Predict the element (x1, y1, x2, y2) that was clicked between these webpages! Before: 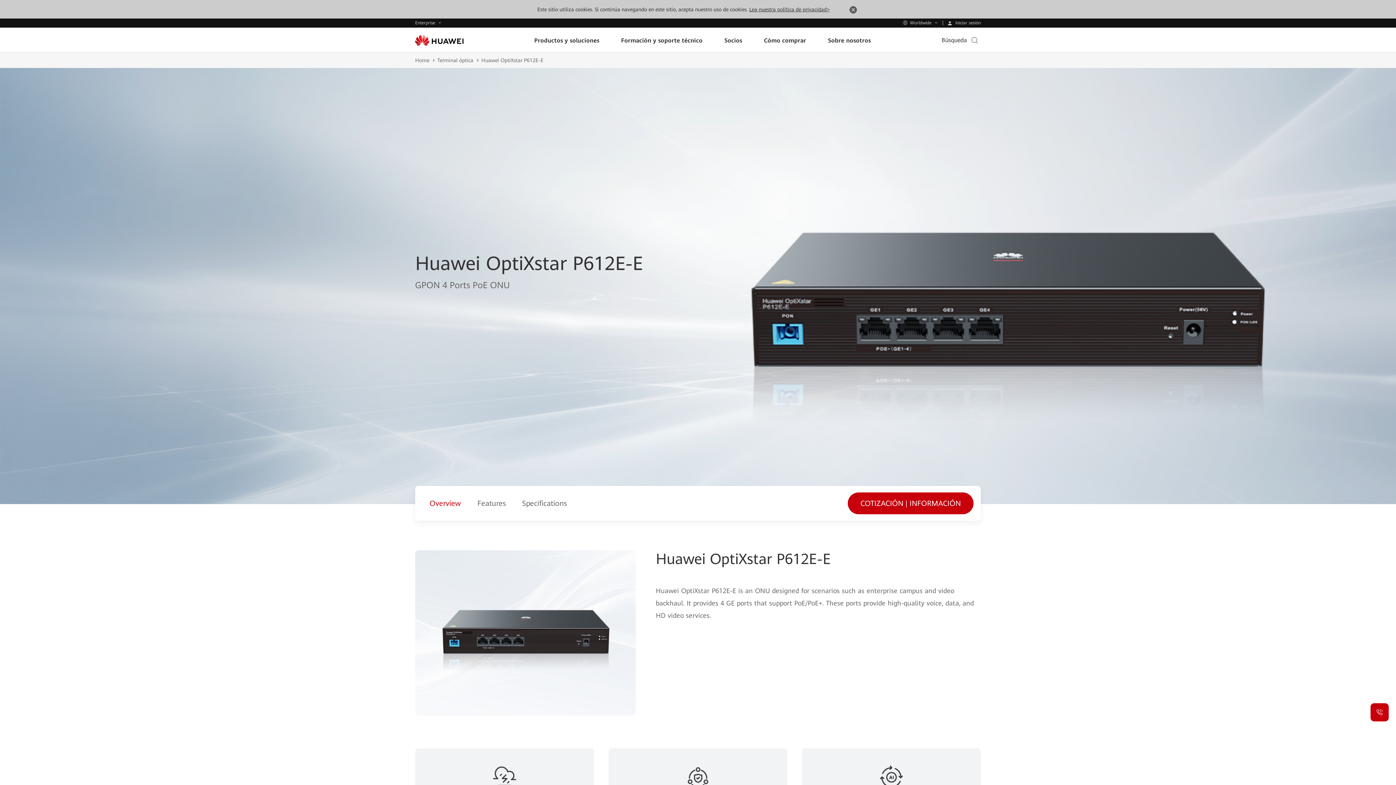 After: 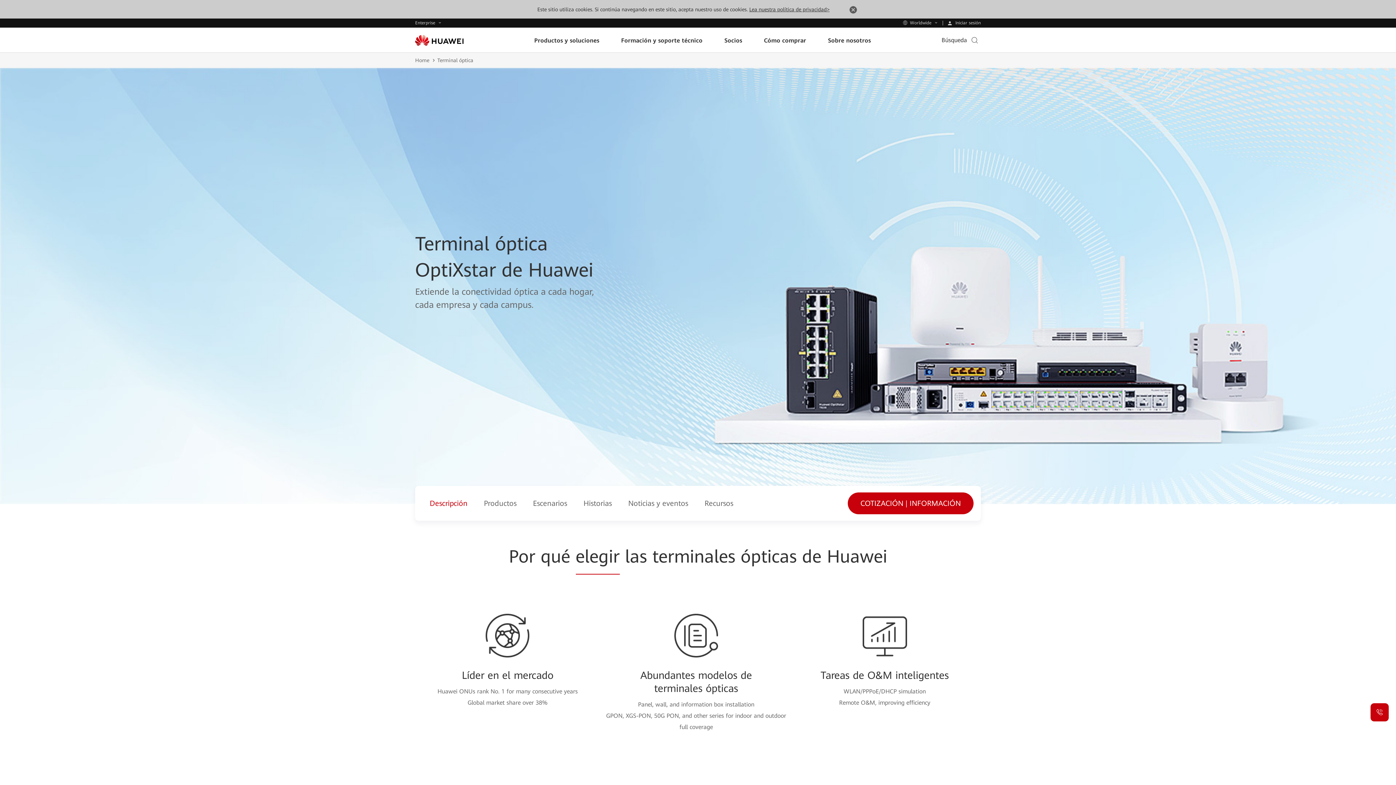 Action: label: Terminal óptica bbox: (437, 55, 481, 65)